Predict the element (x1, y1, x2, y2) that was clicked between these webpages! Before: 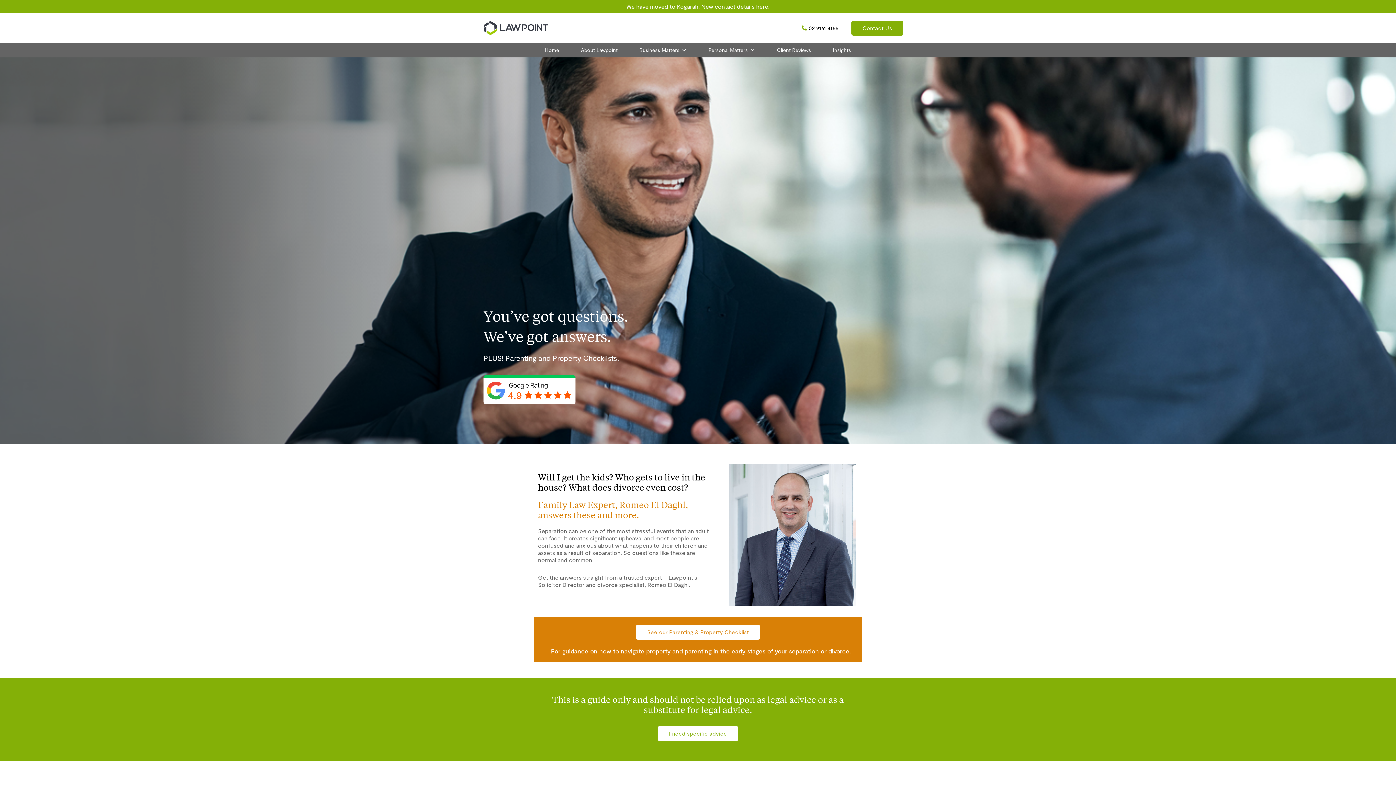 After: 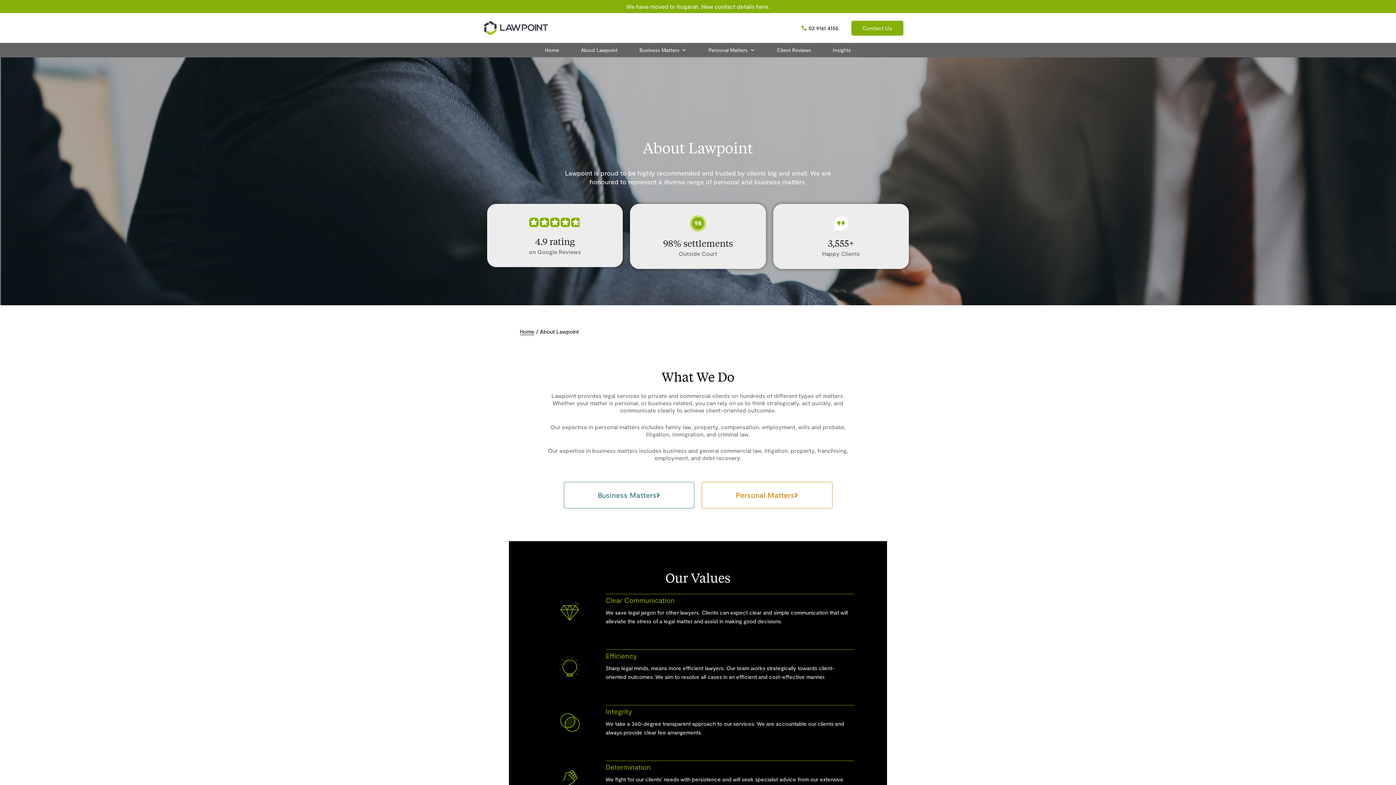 Action: label: About Lawpoint bbox: (570, 43, 628, 57)